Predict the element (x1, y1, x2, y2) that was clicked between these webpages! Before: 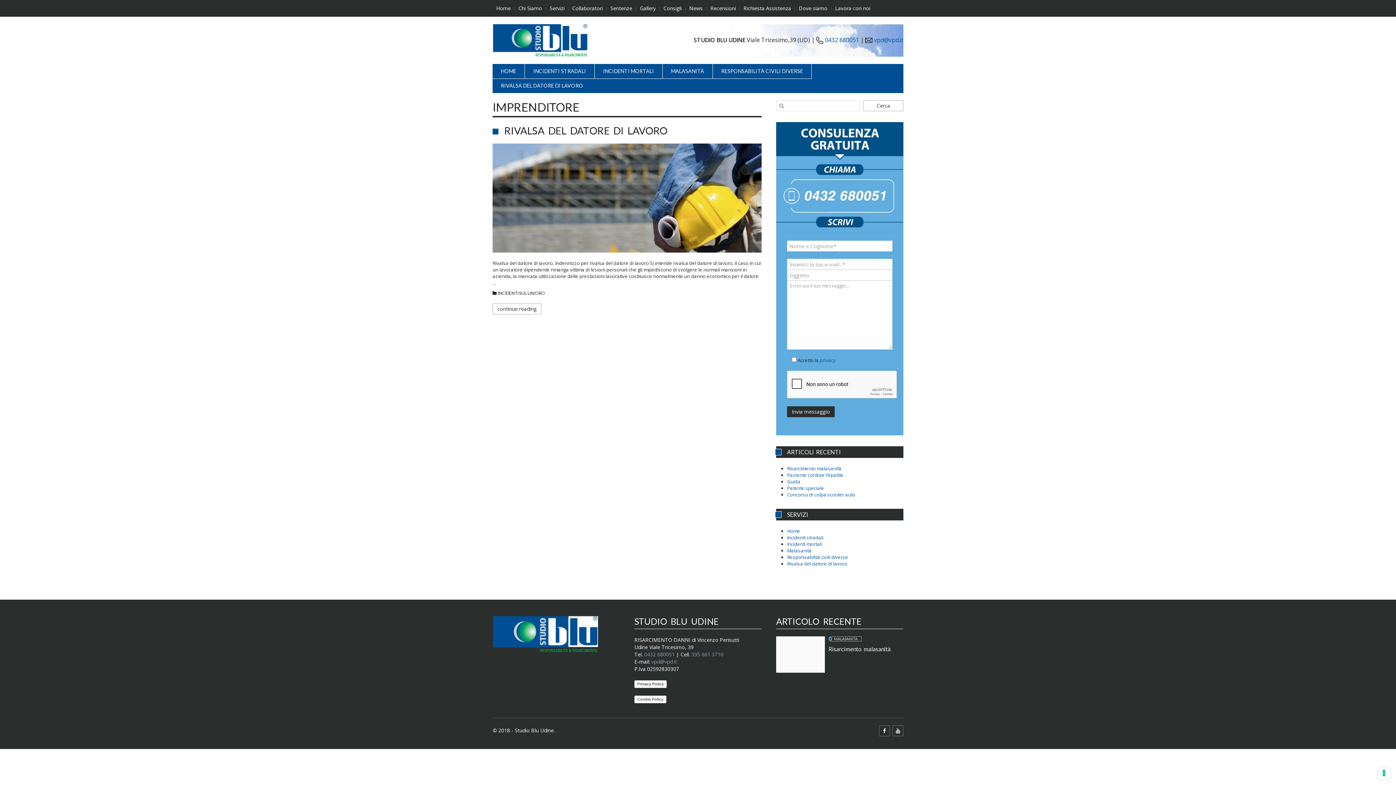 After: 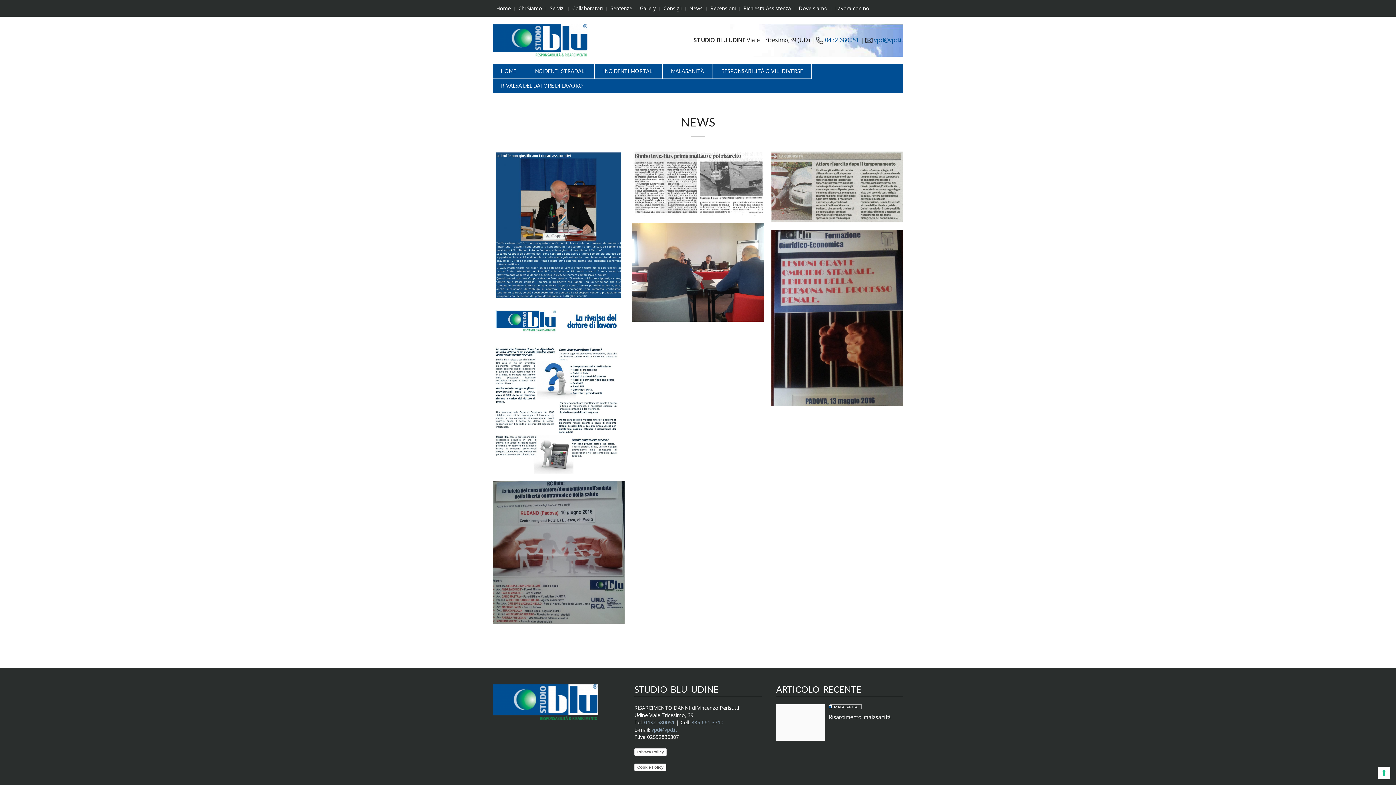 Action: bbox: (689, 3, 702, 13) label: News